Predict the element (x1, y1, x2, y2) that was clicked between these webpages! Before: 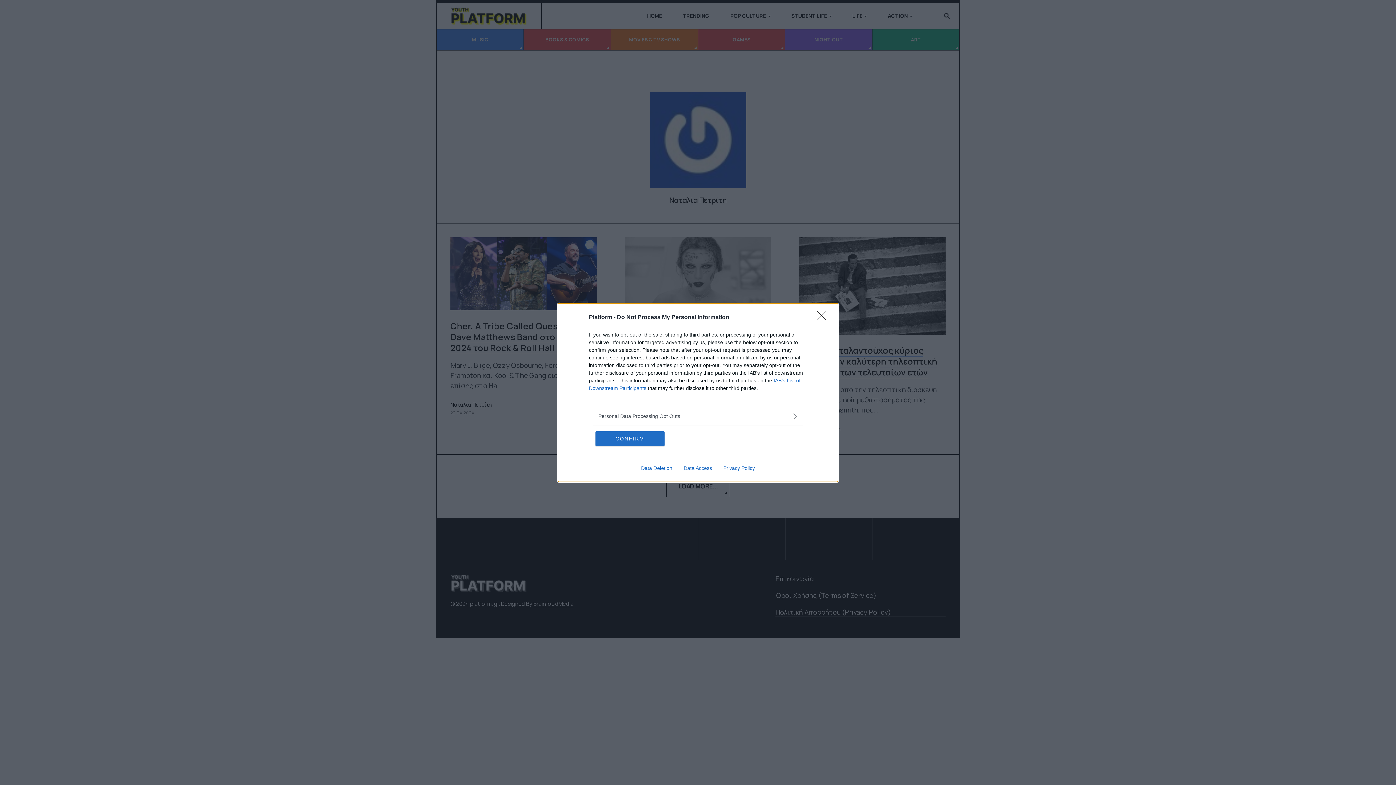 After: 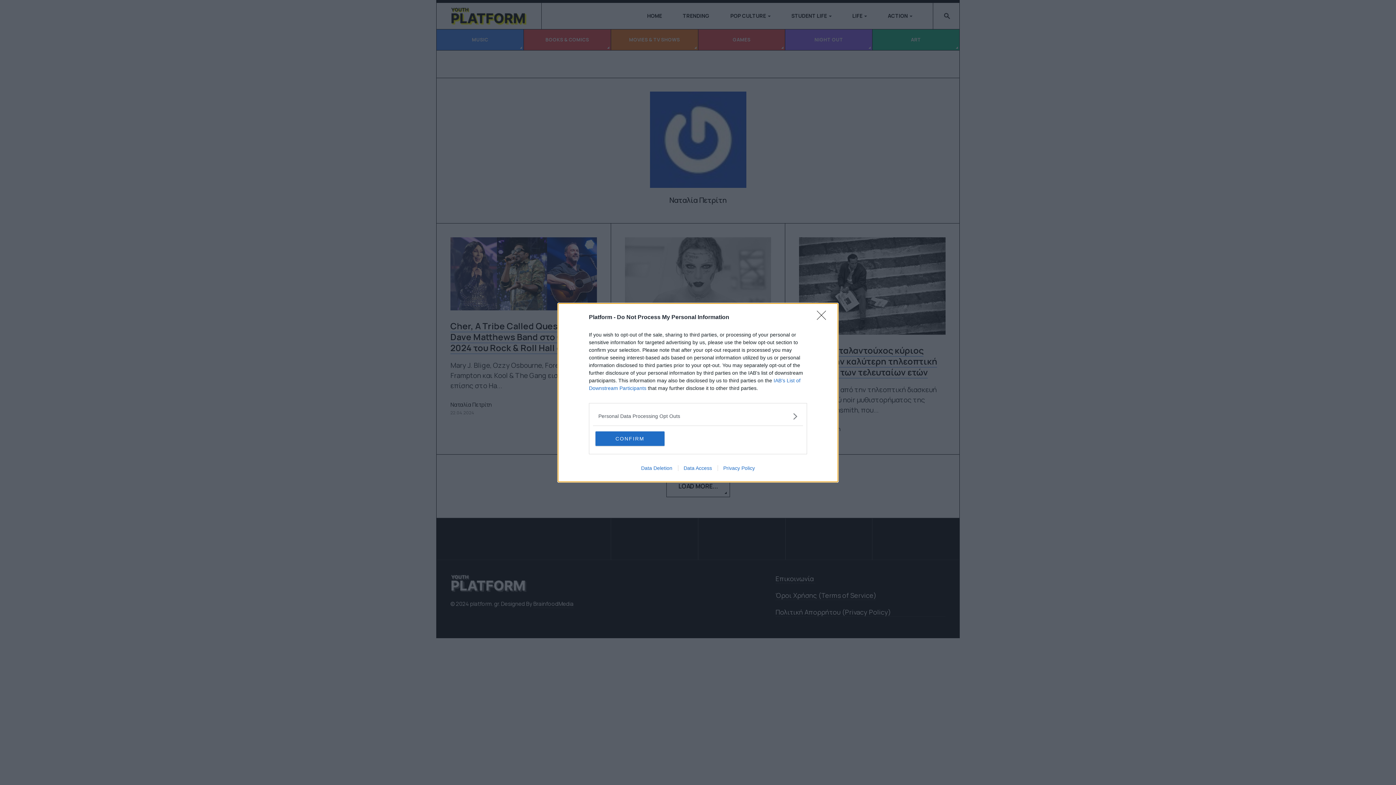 Action: bbox: (717, 465, 760, 471) label: Privacy Policy